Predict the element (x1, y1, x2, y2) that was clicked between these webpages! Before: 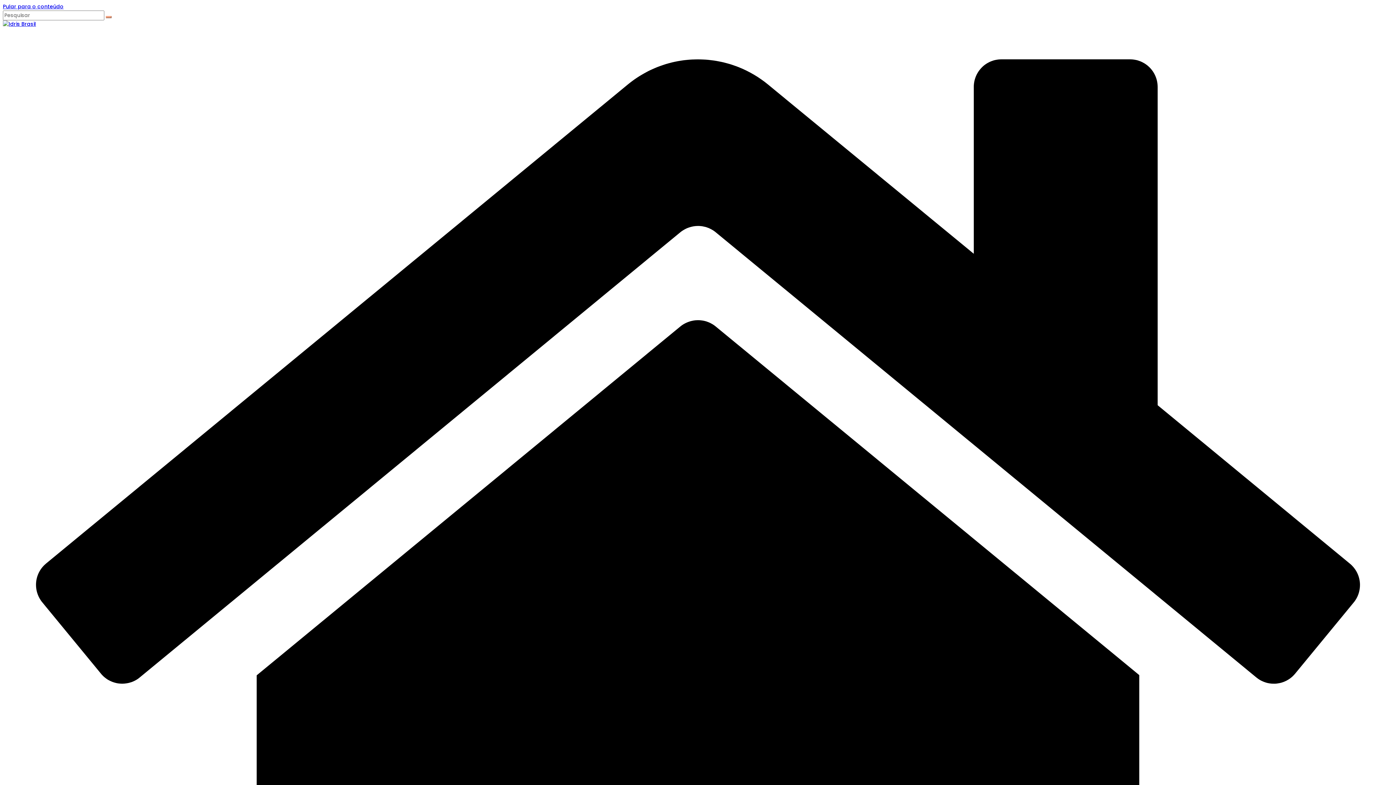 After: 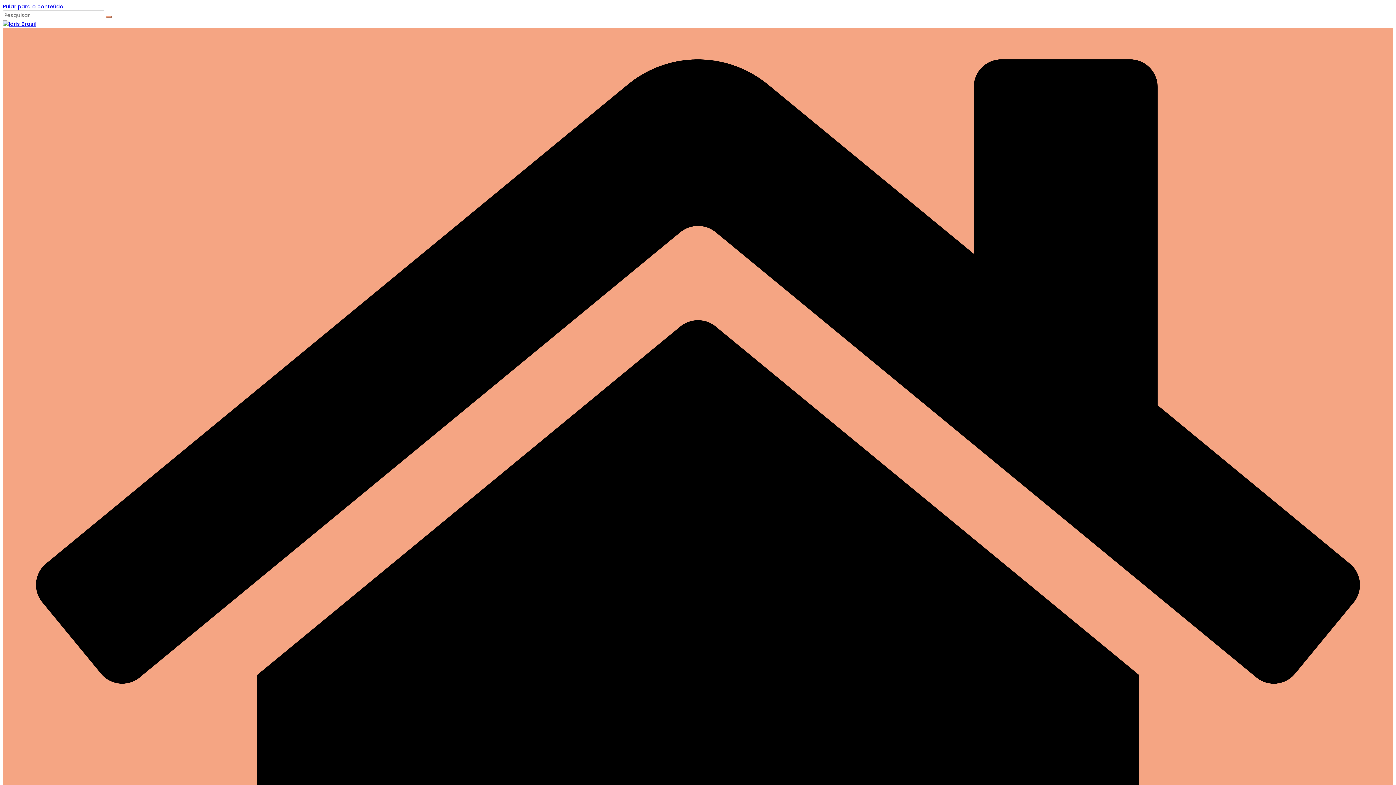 Action: bbox: (105, 16, 111, 18)